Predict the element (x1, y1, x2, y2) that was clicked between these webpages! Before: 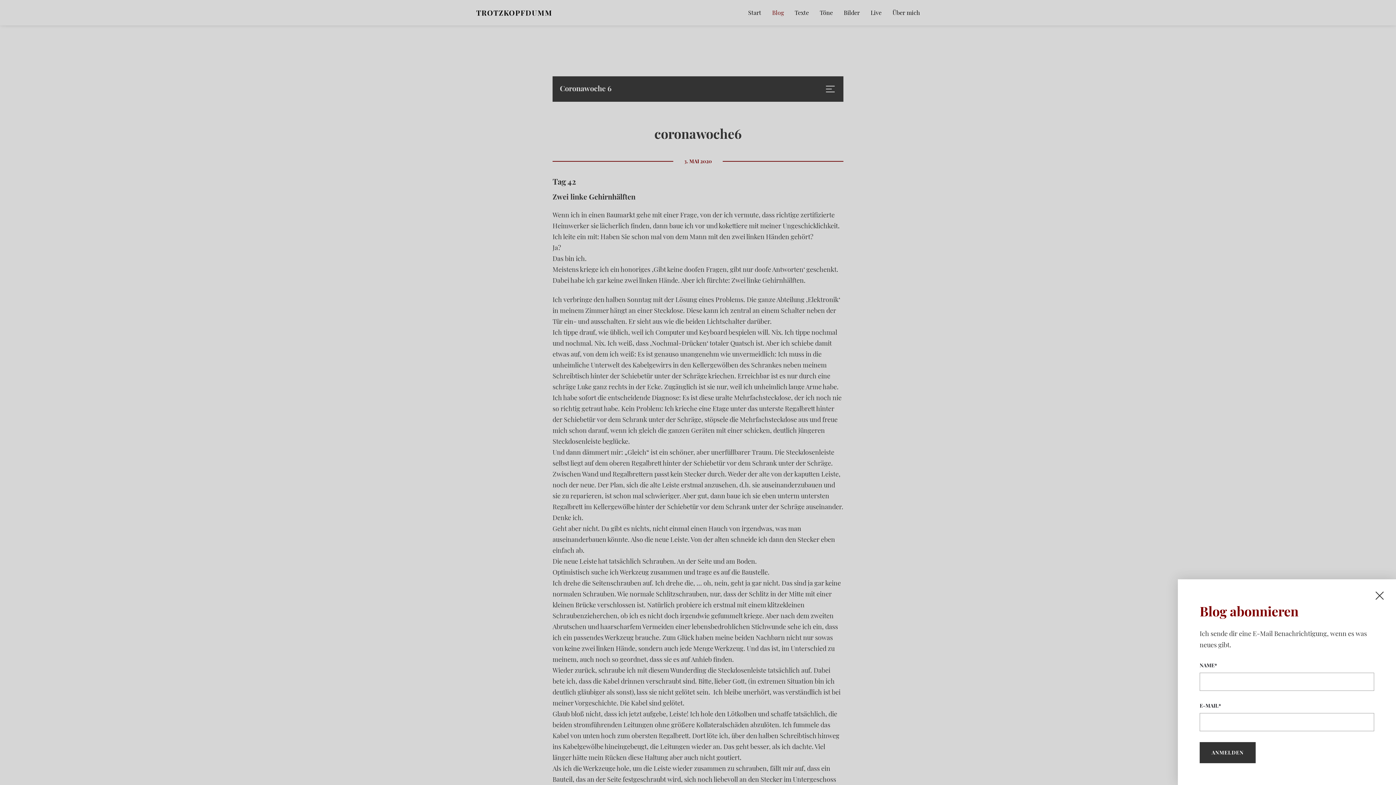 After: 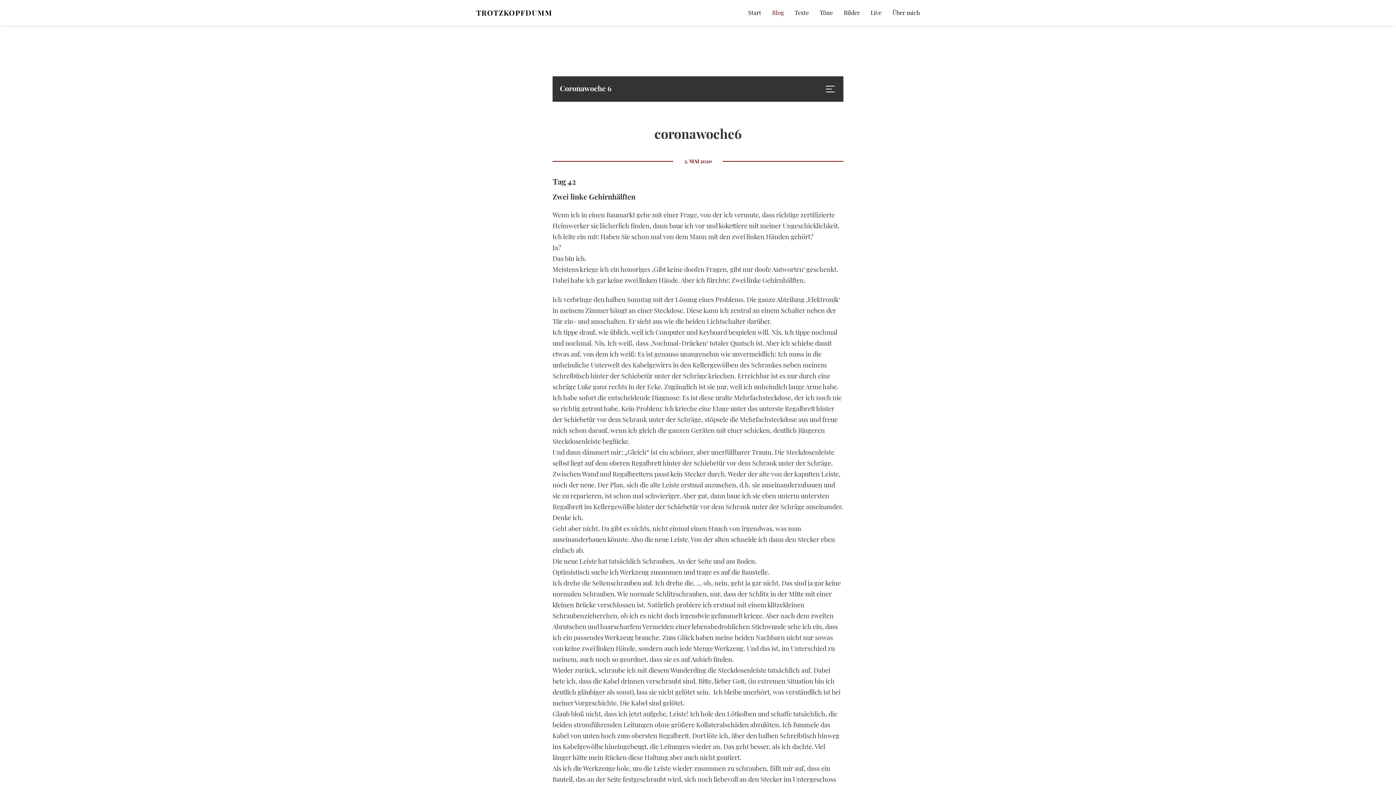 Action: bbox: (1374, 590, 1385, 601)